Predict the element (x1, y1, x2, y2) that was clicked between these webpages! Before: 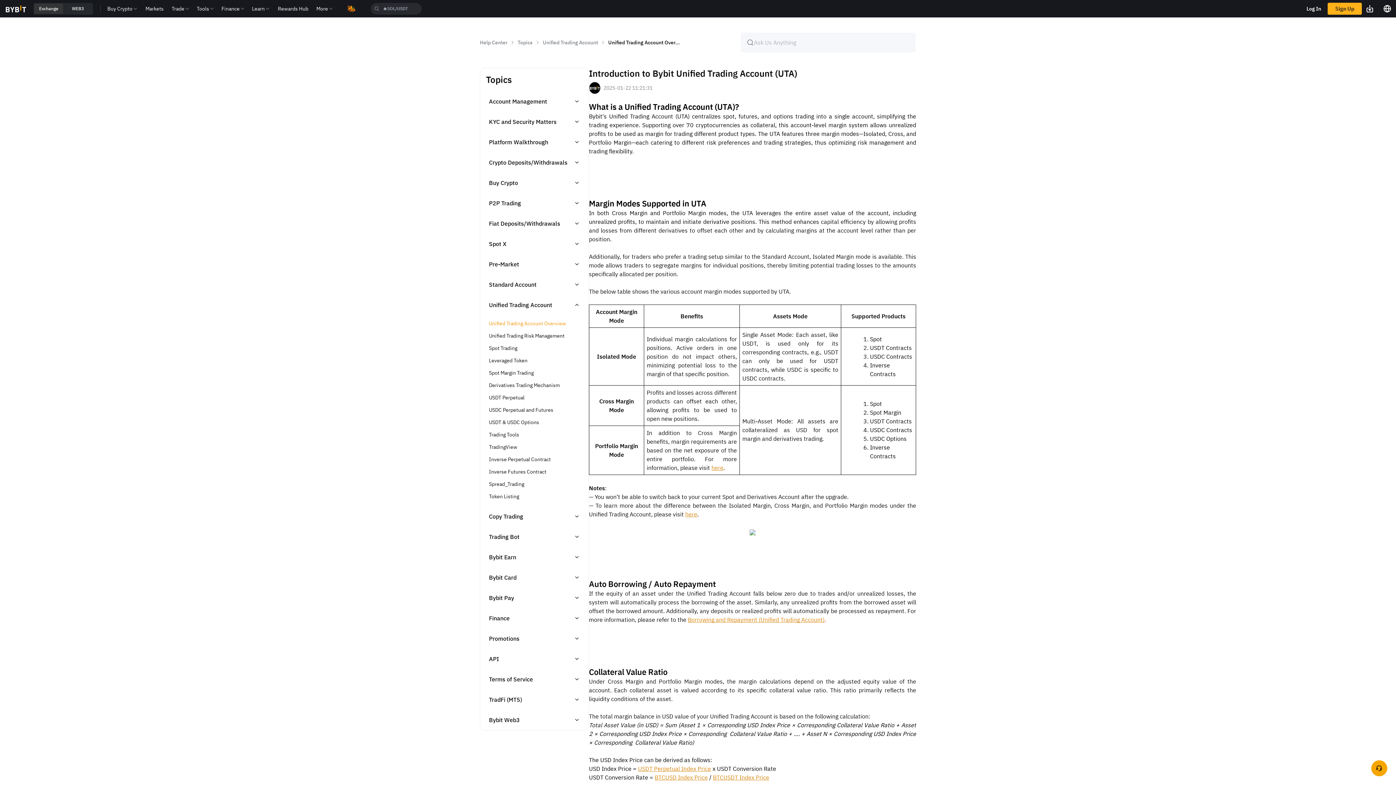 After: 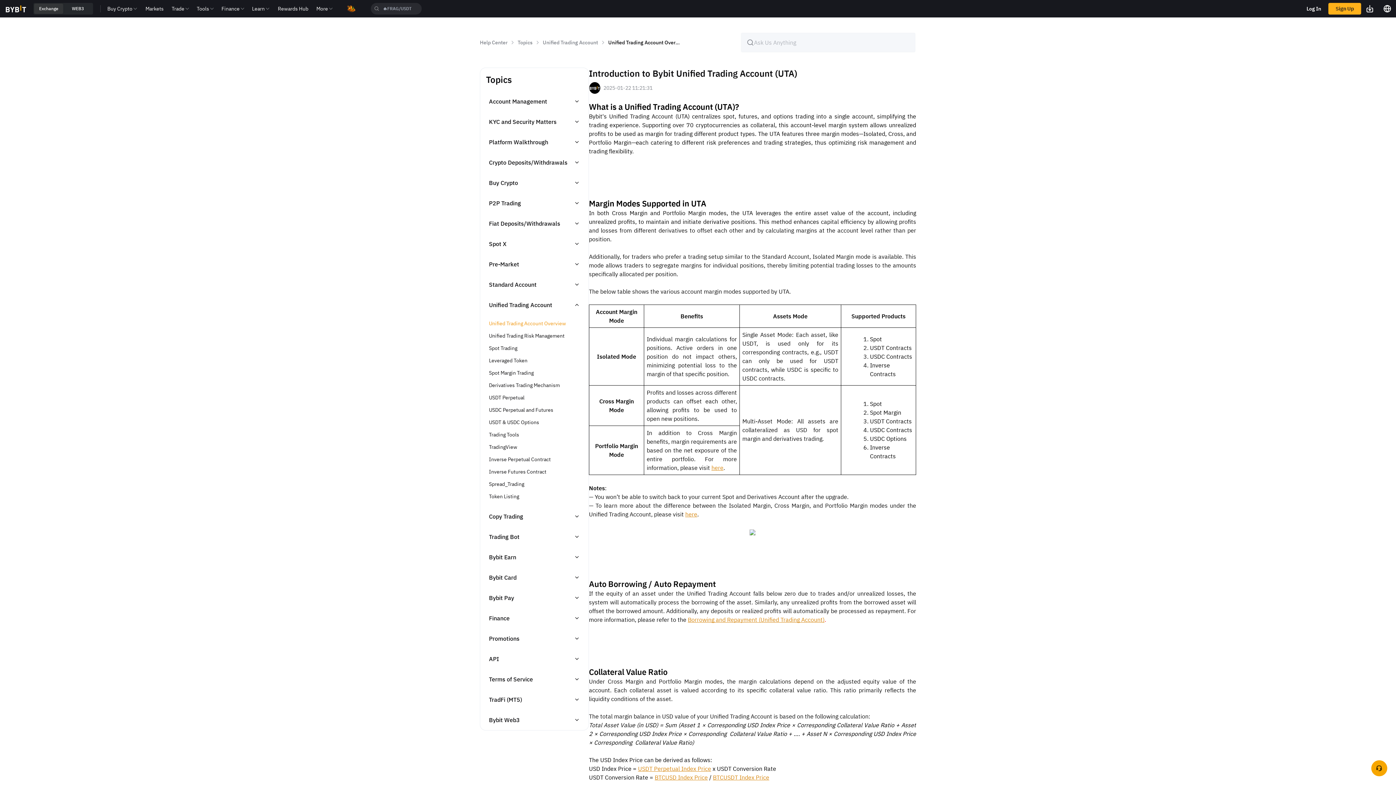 Action: bbox: (252, 0, 264, 17) label: Learn